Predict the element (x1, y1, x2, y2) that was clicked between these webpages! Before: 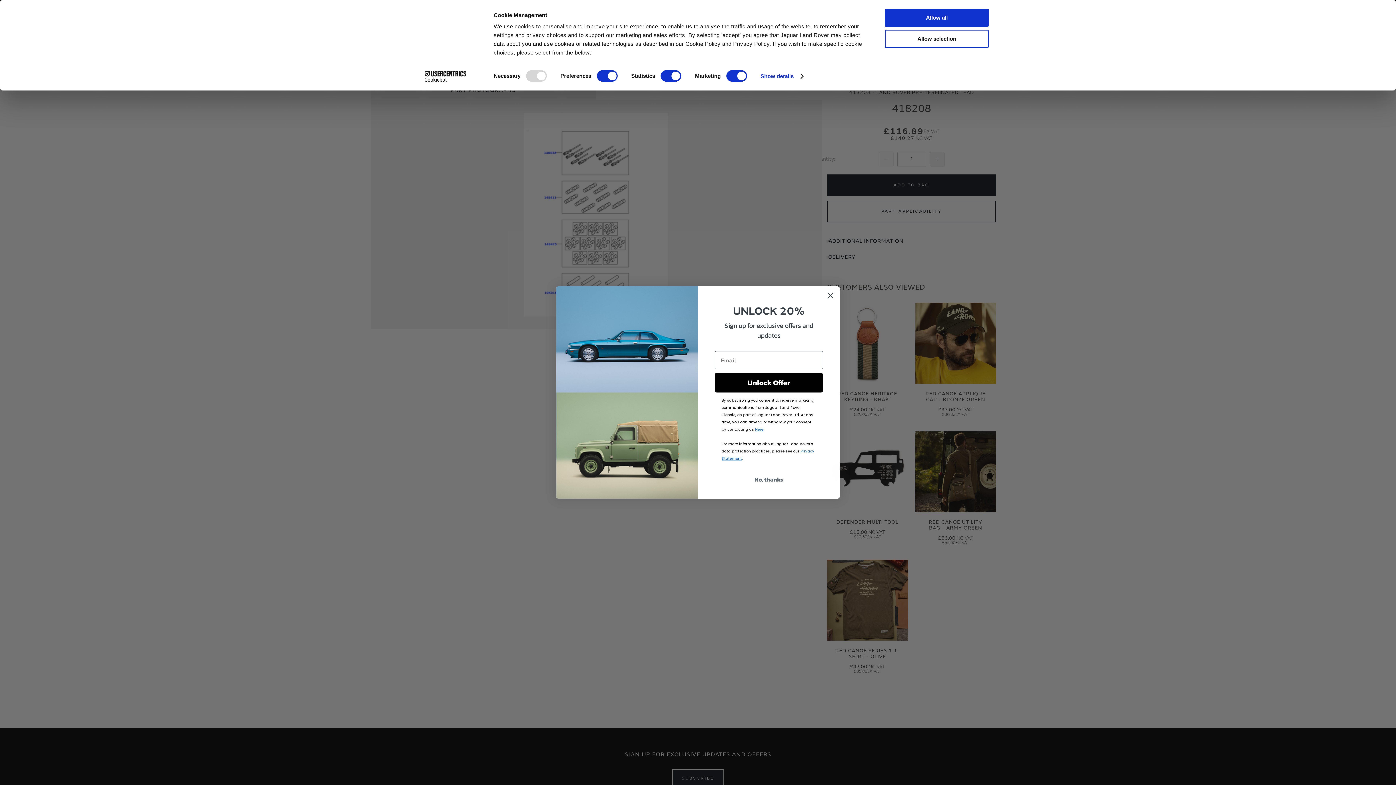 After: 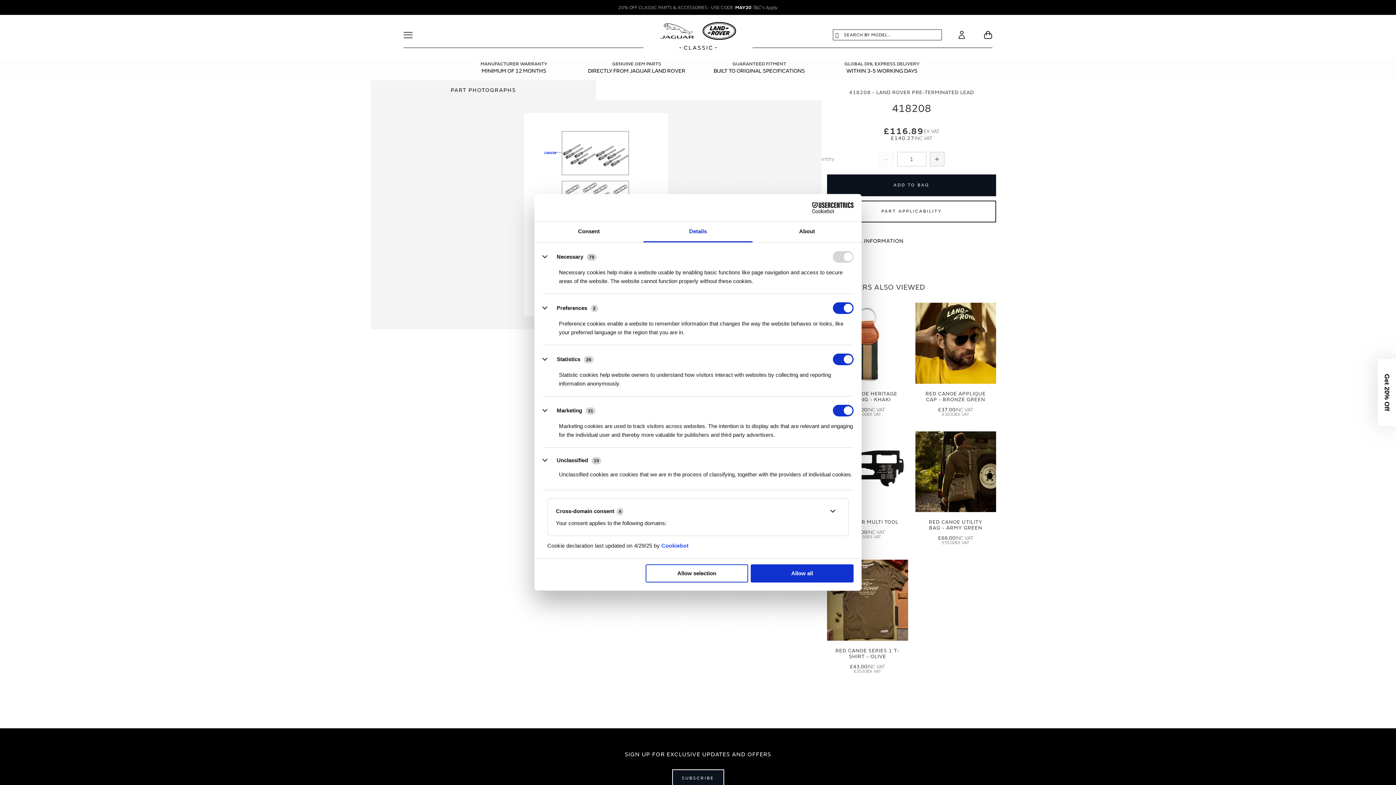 Action: bbox: (760, 70, 803, 81) label: Show details